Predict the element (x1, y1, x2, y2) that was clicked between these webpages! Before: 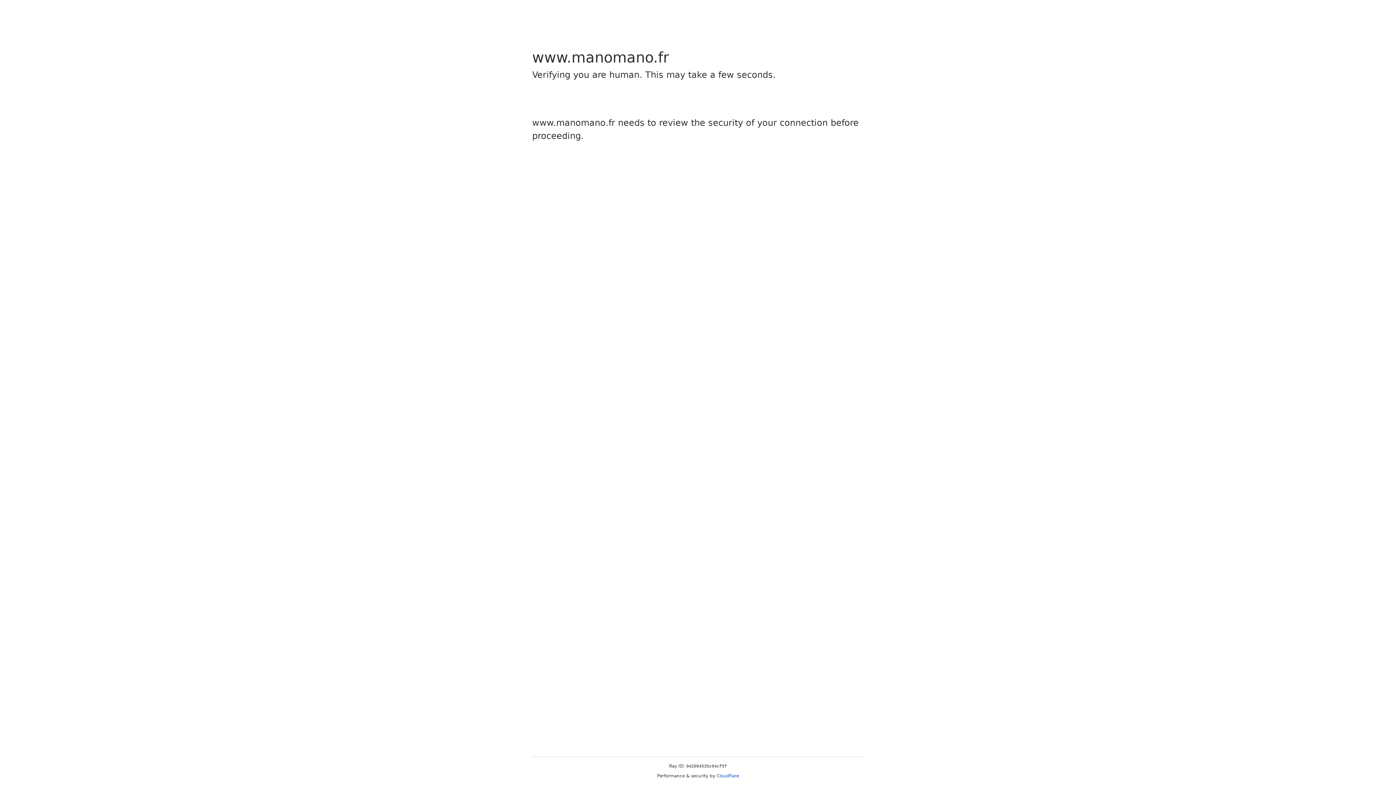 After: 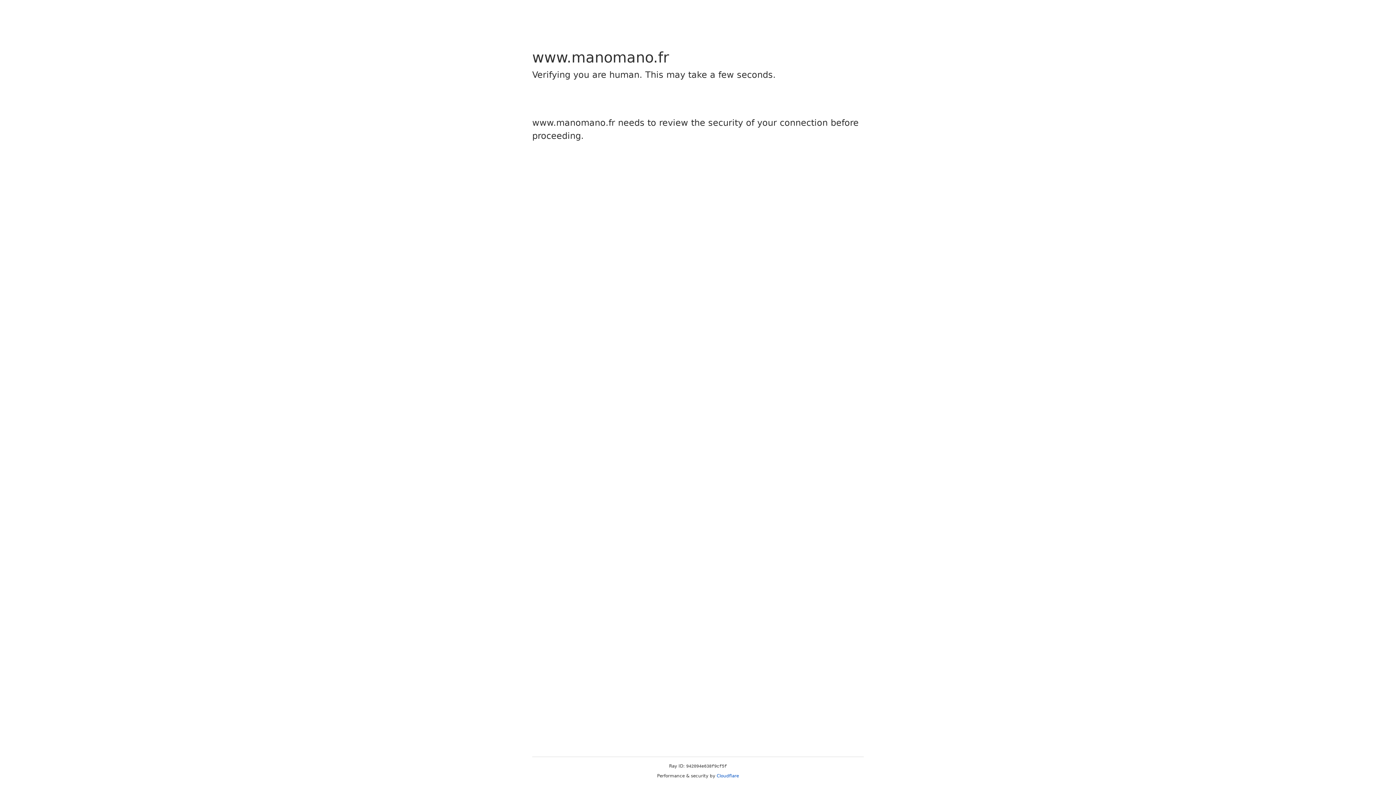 Action: bbox: (716, 773, 739, 778) label: Cloudflare